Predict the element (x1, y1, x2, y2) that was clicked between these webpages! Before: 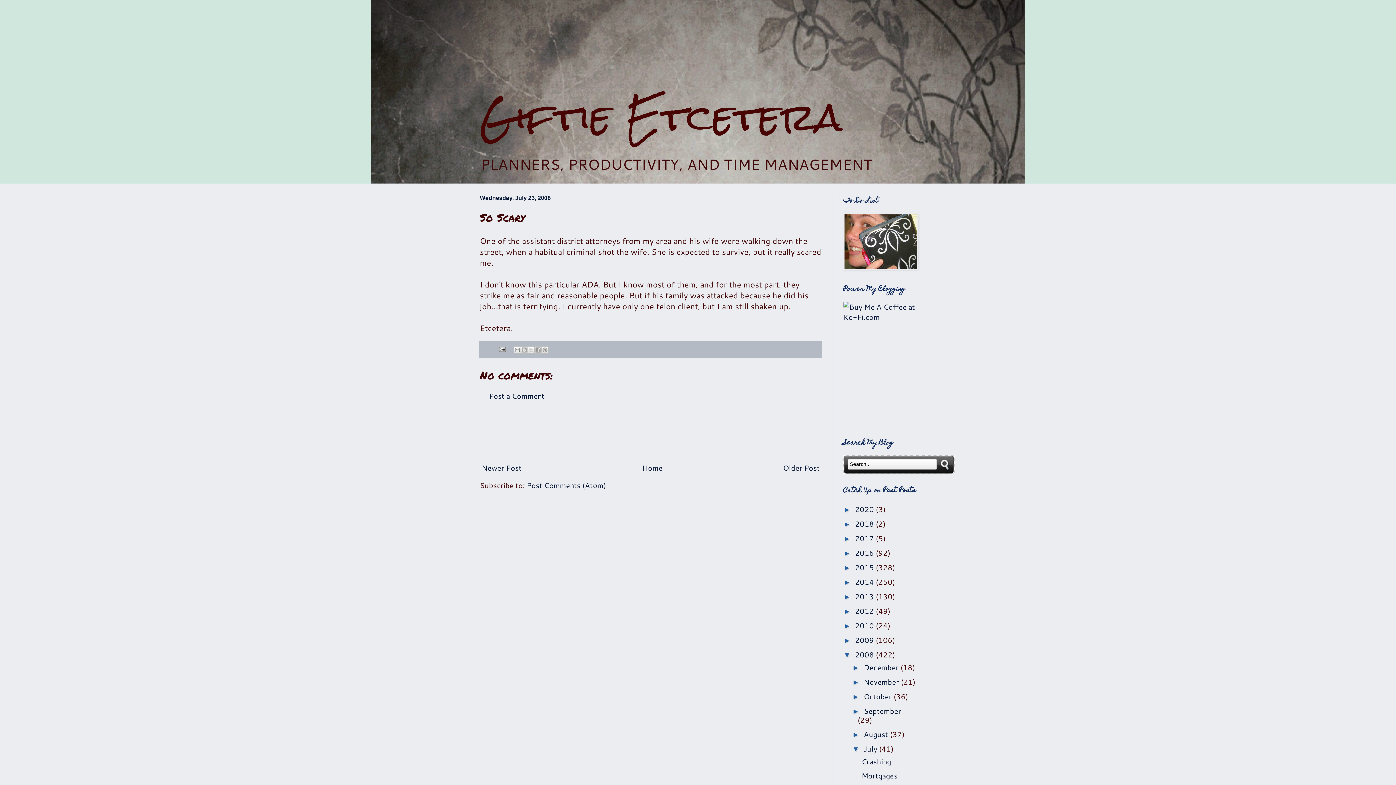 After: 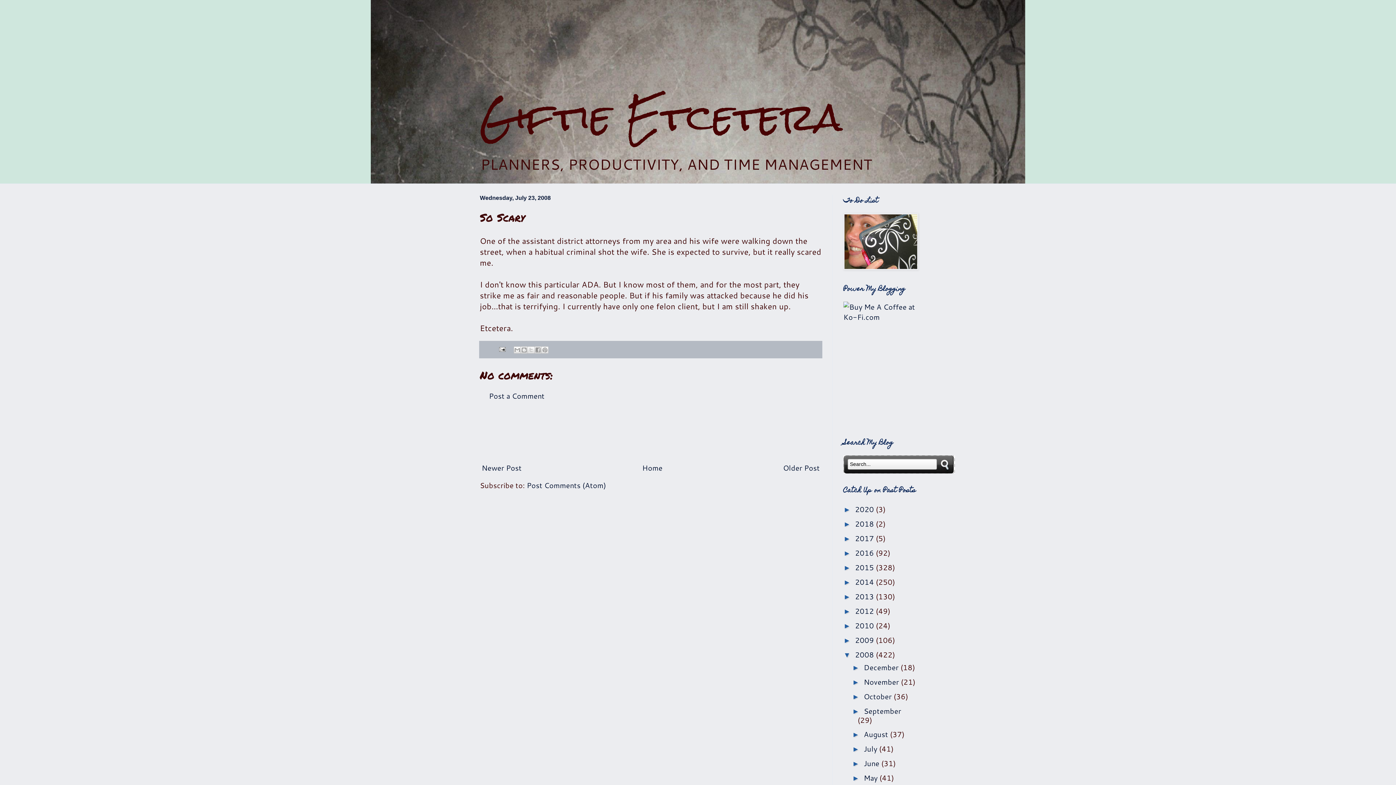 Action: label: ▼   bbox: (852, 745, 864, 753)